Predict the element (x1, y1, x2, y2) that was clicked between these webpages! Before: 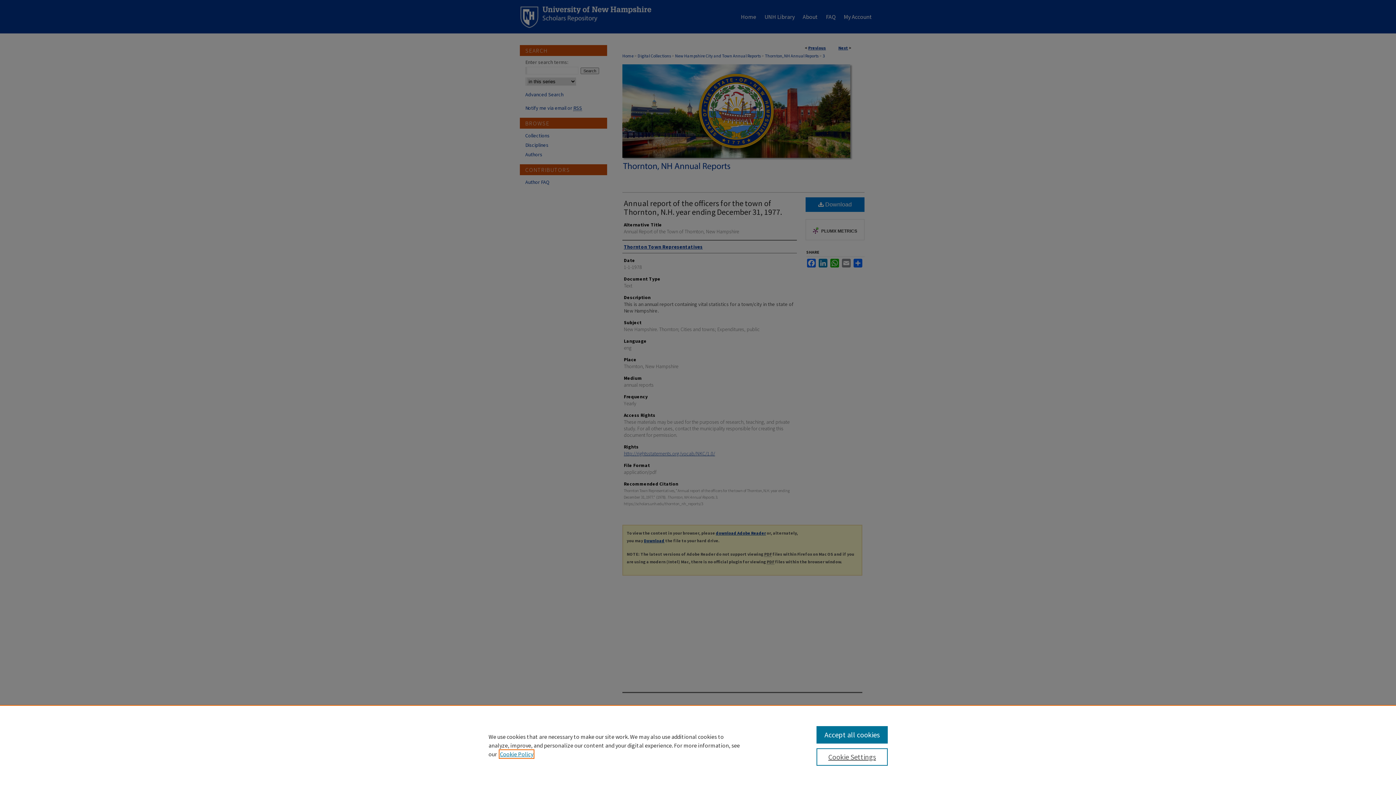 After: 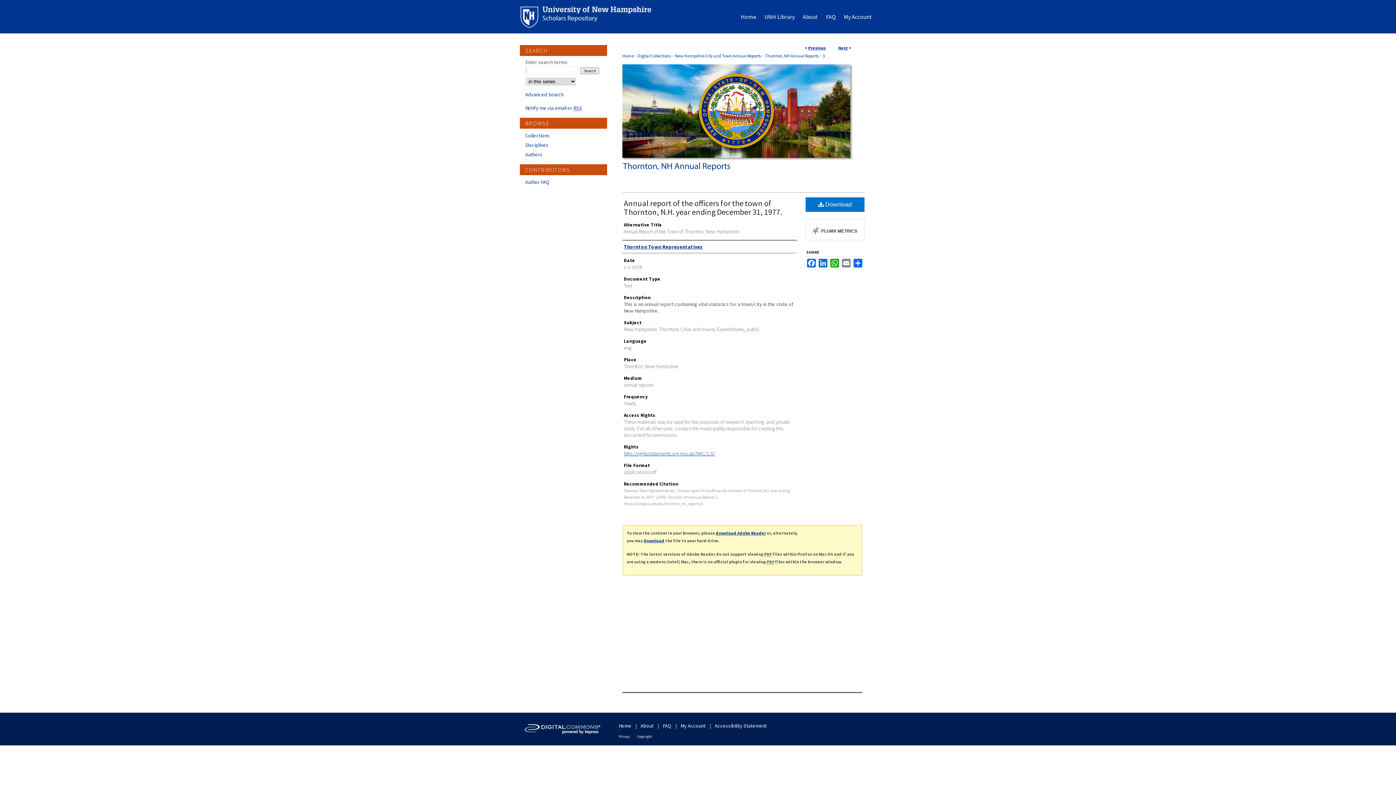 Action: bbox: (816, 726, 887, 744) label: Accept all cookies